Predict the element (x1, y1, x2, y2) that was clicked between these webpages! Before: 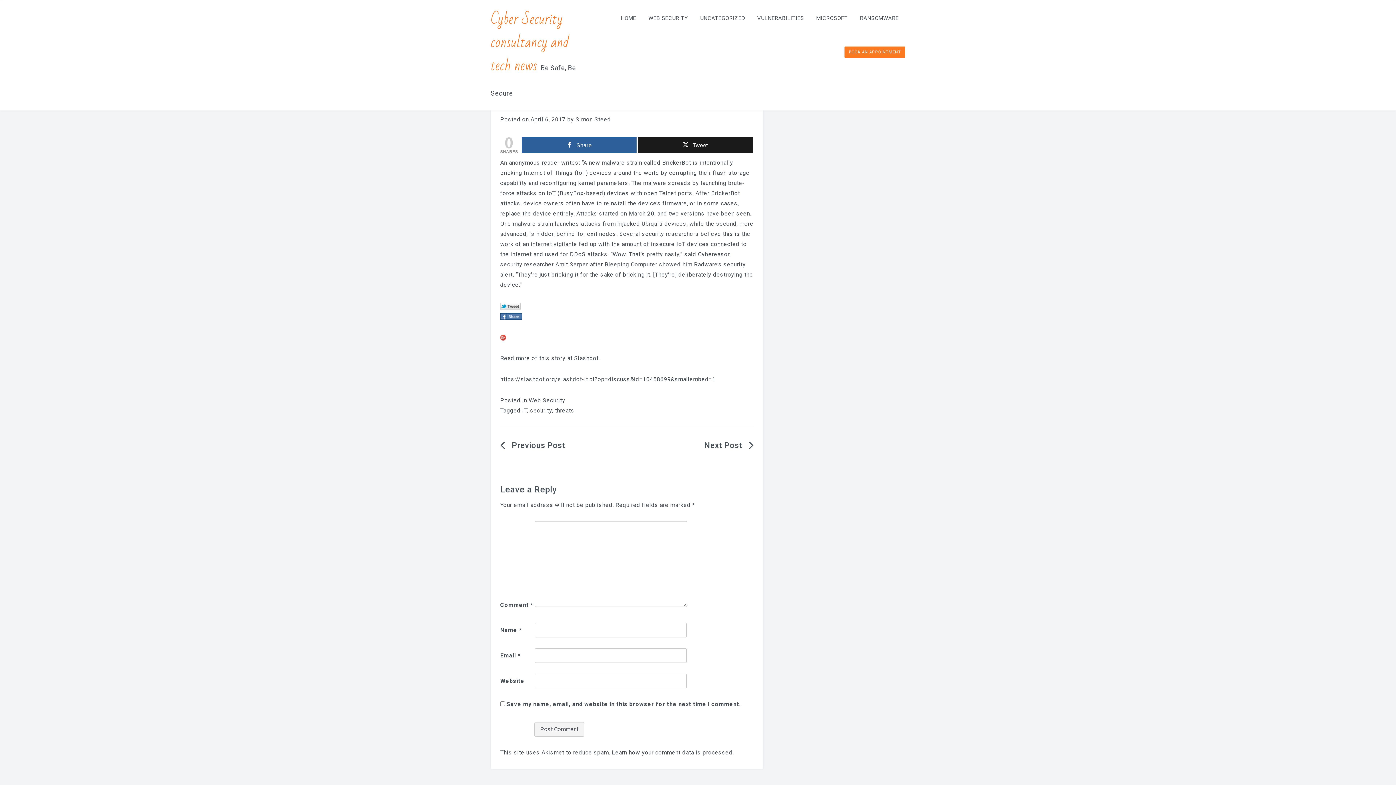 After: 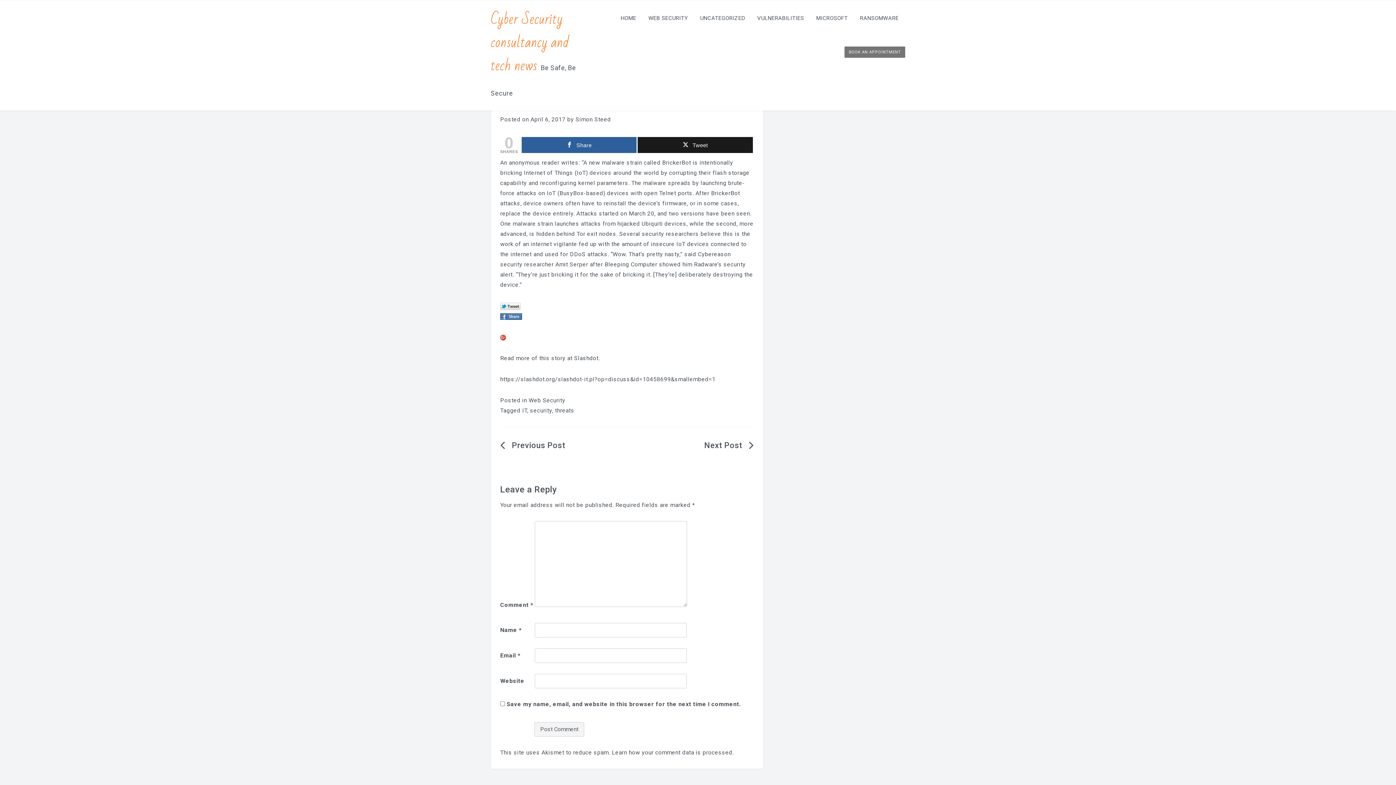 Action: bbox: (844, 46, 905, 57) label: BOOK AN APPOINTMENT